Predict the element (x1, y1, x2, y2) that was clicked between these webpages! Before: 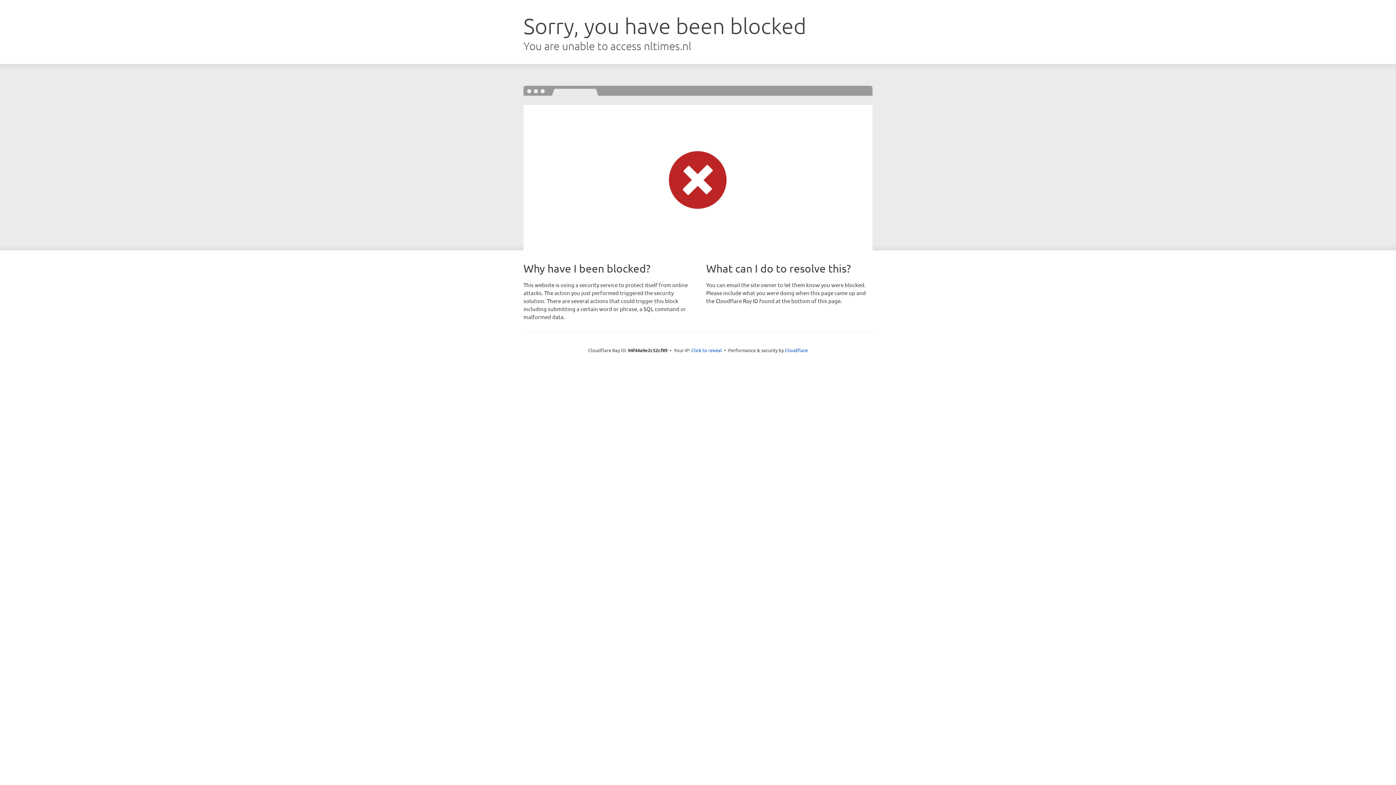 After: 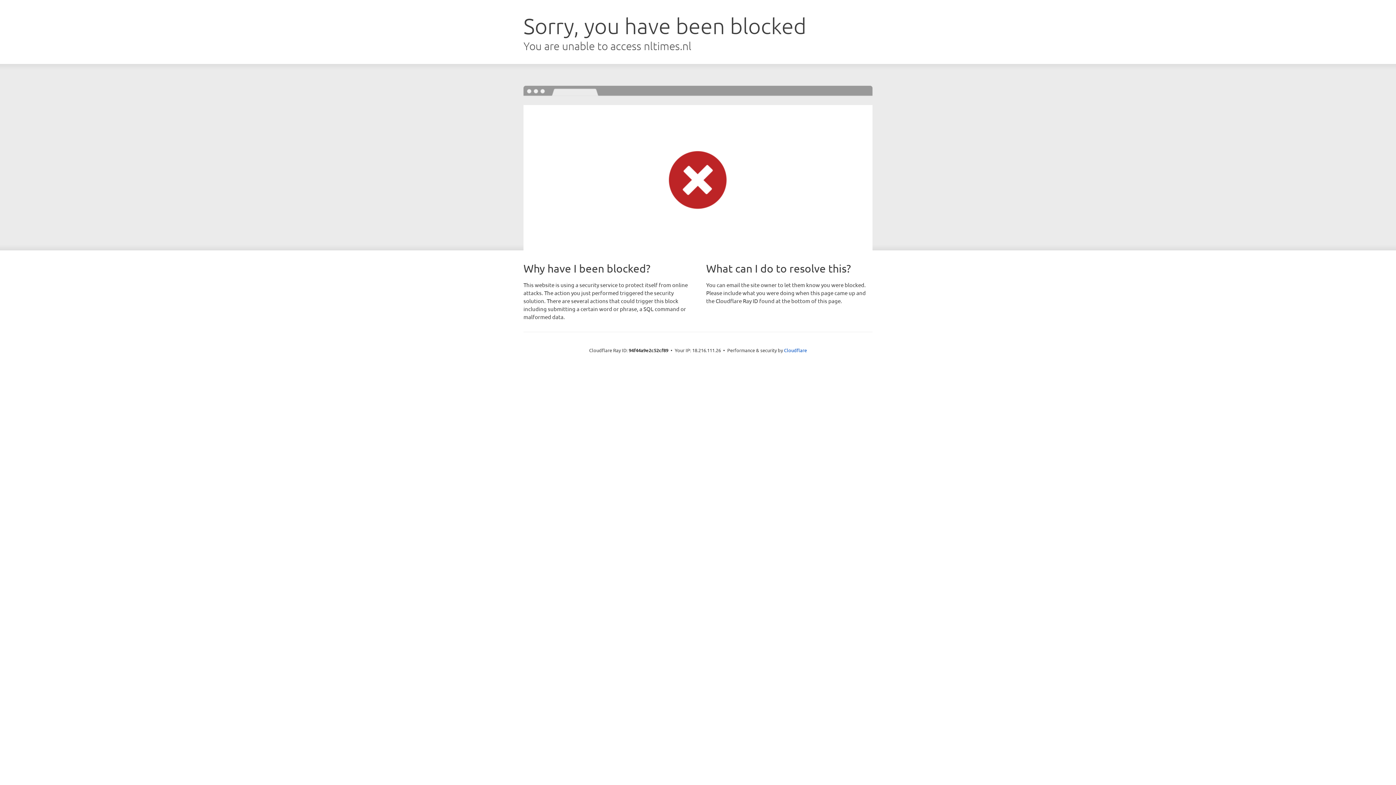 Action: label: Click to reveal bbox: (691, 346, 722, 353)